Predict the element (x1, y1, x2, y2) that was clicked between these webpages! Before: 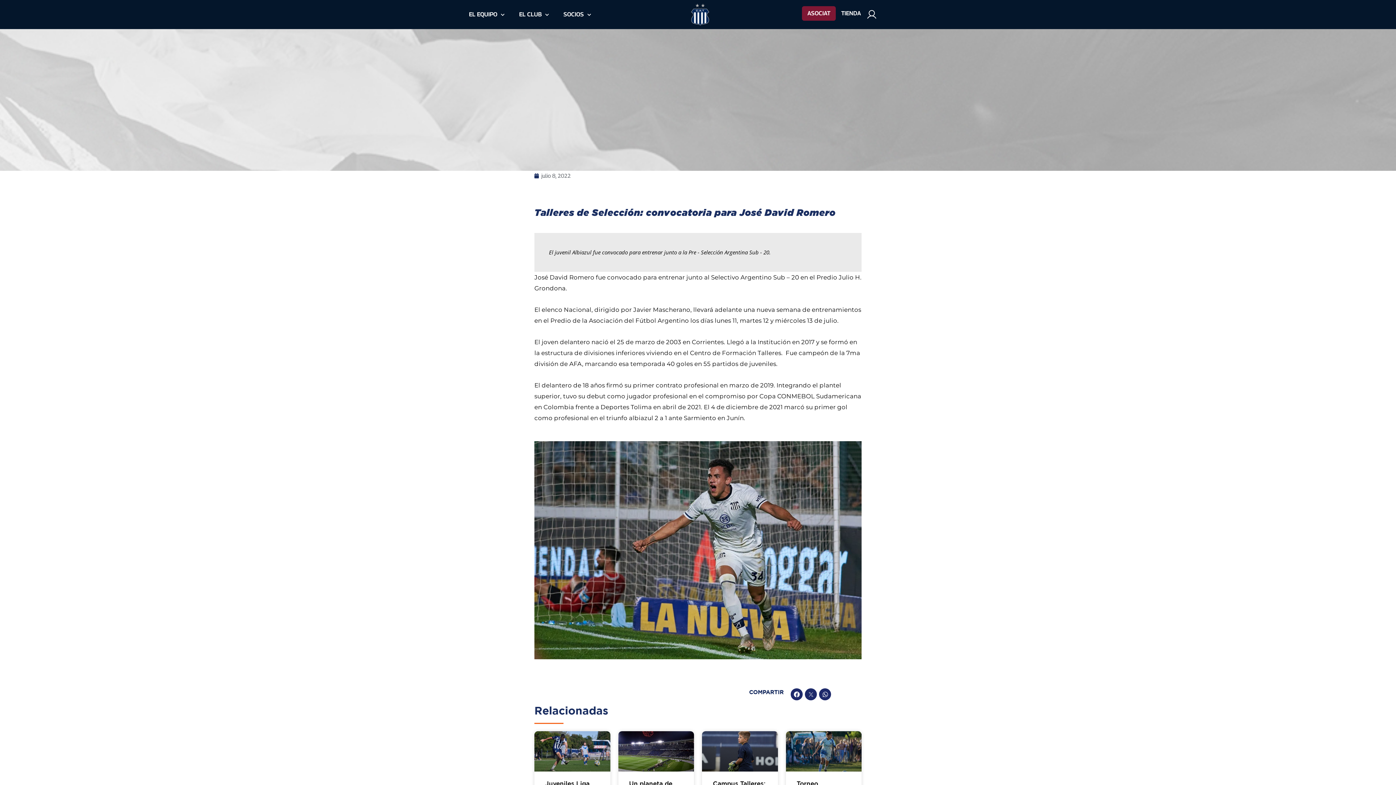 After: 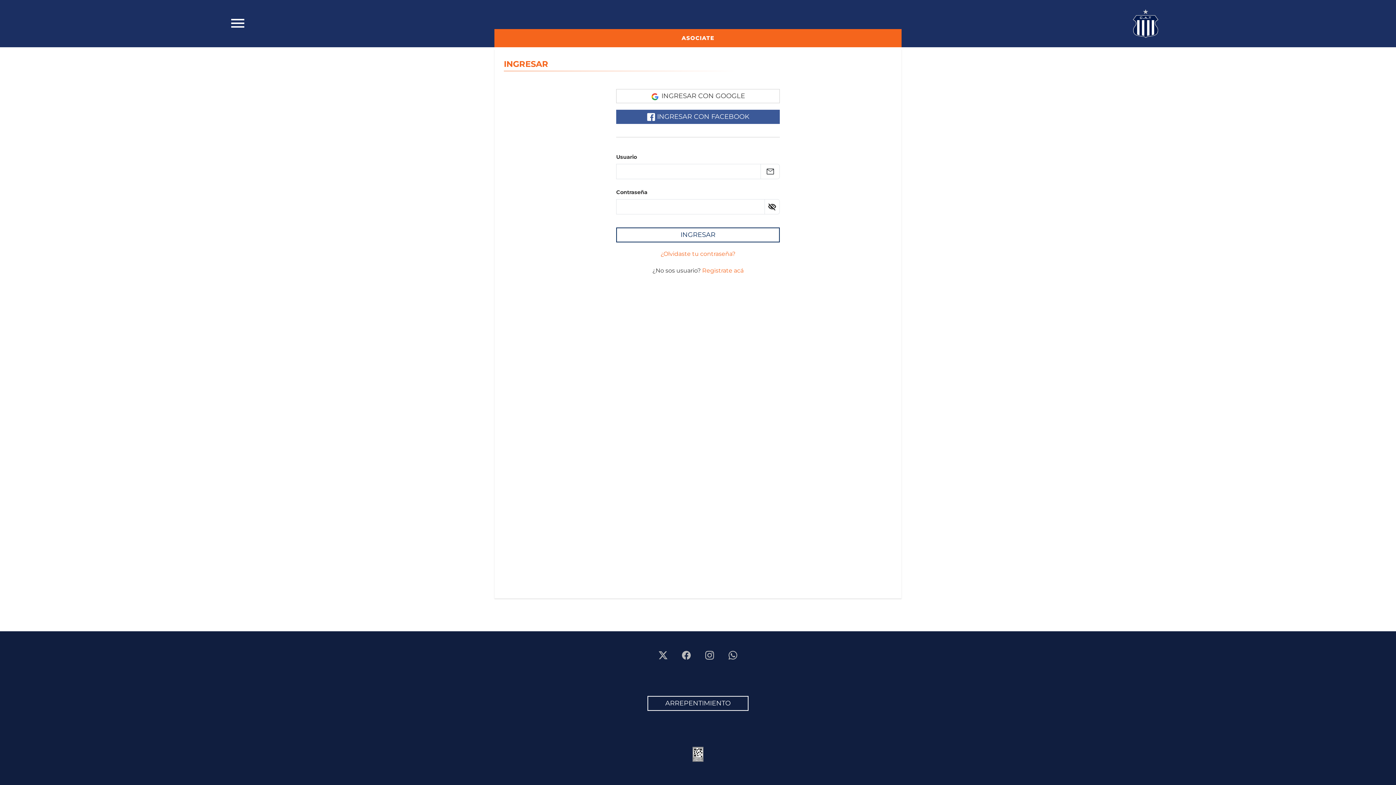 Action: label: ASOCIAT bbox: (802, 6, 836, 20)